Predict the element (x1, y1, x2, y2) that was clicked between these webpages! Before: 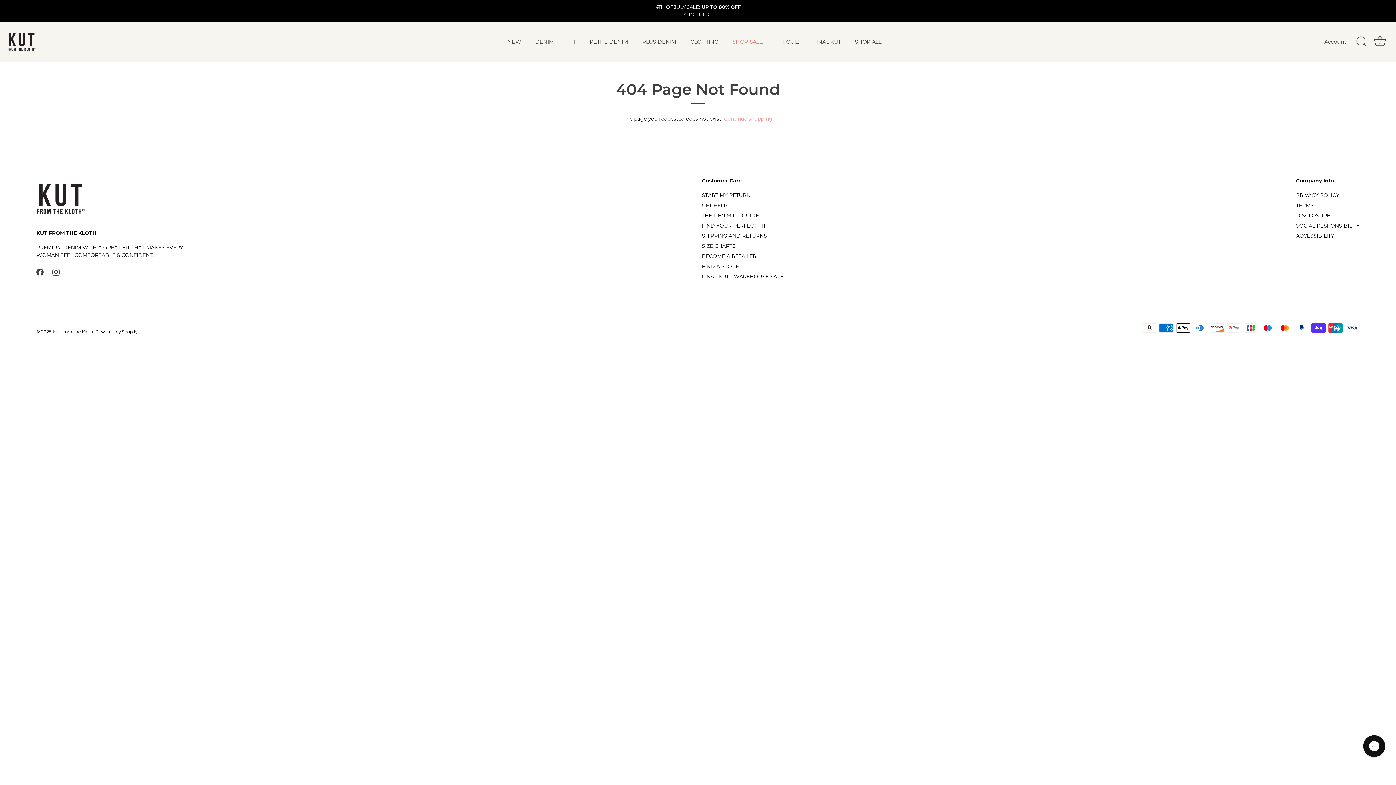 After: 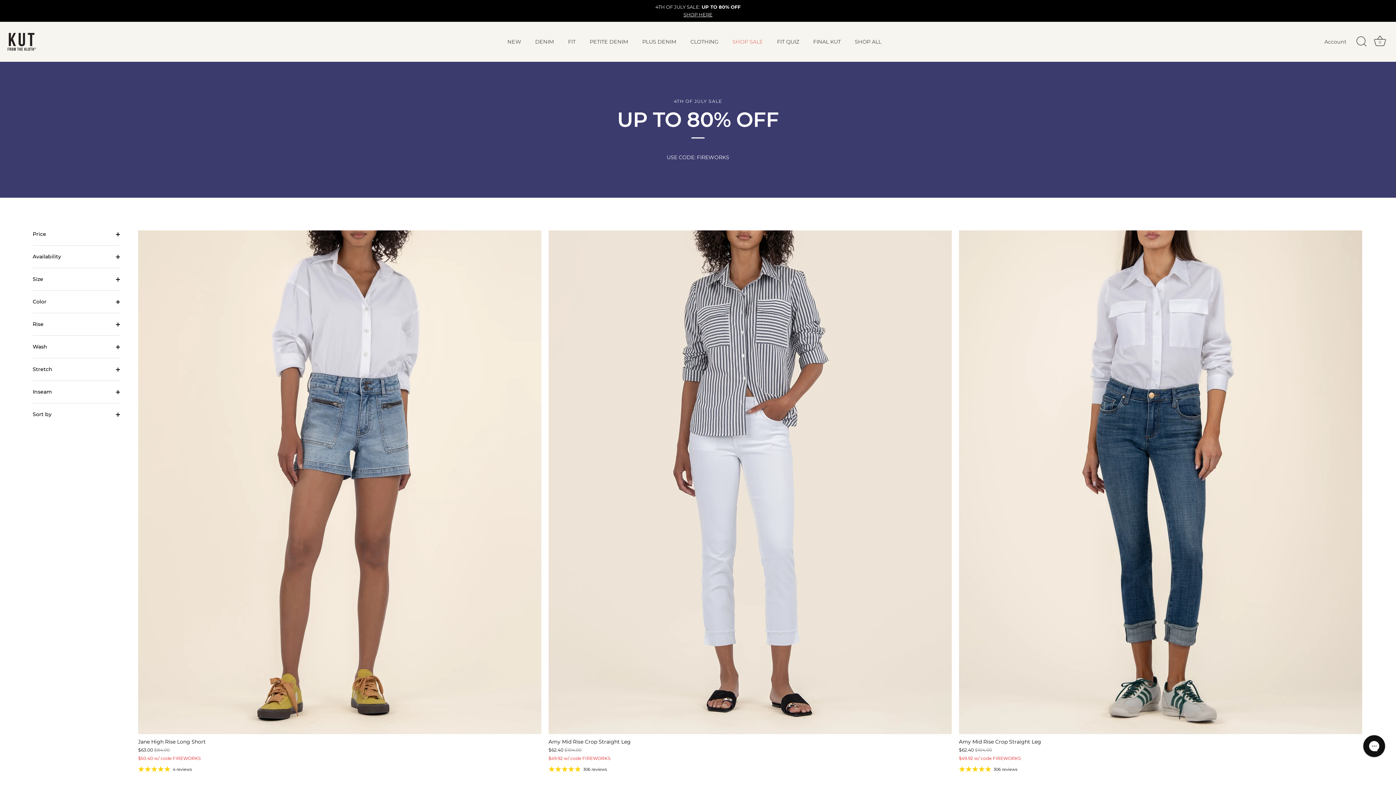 Action: bbox: (0, 0, 1396, 21) label: 4TH OF JULY SALE: UP TO 80% OFF
SHOP HERE